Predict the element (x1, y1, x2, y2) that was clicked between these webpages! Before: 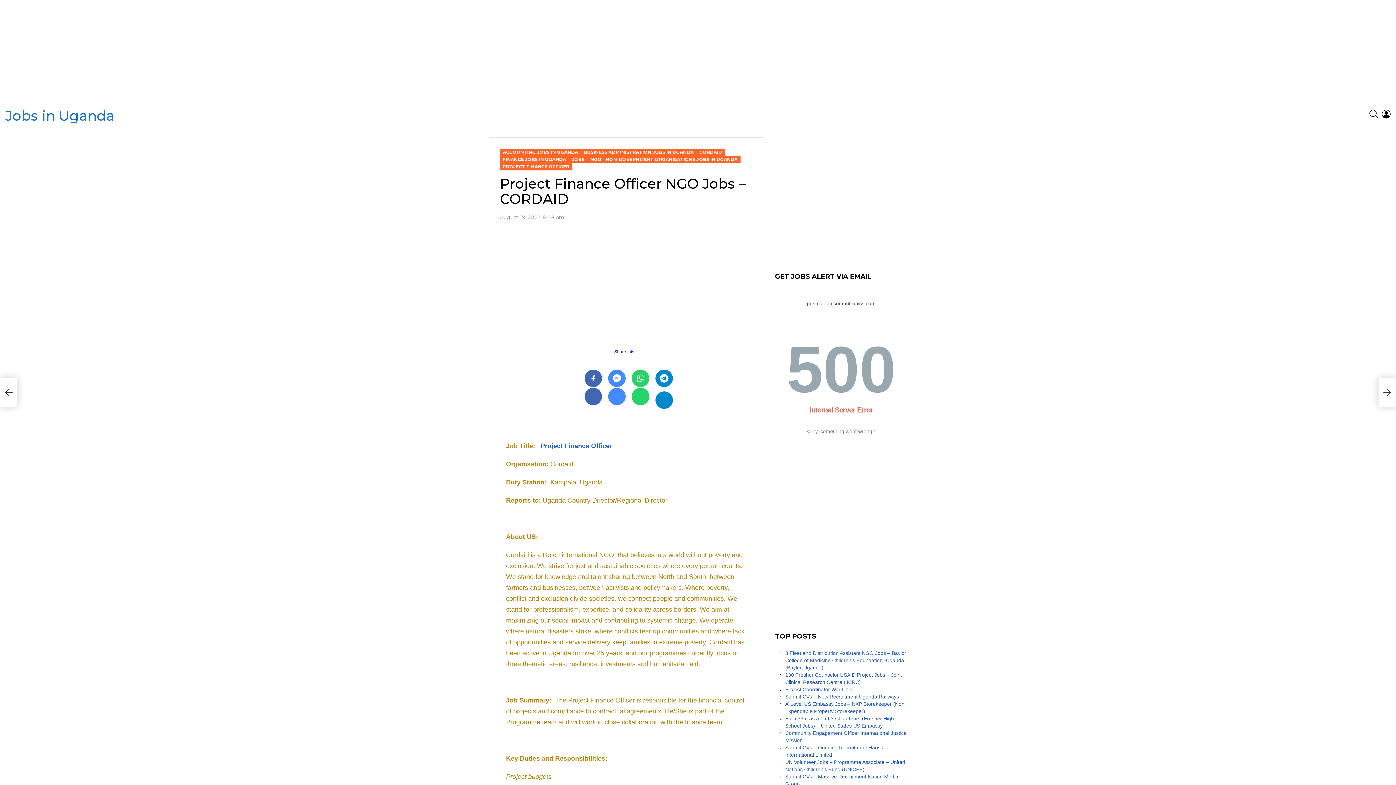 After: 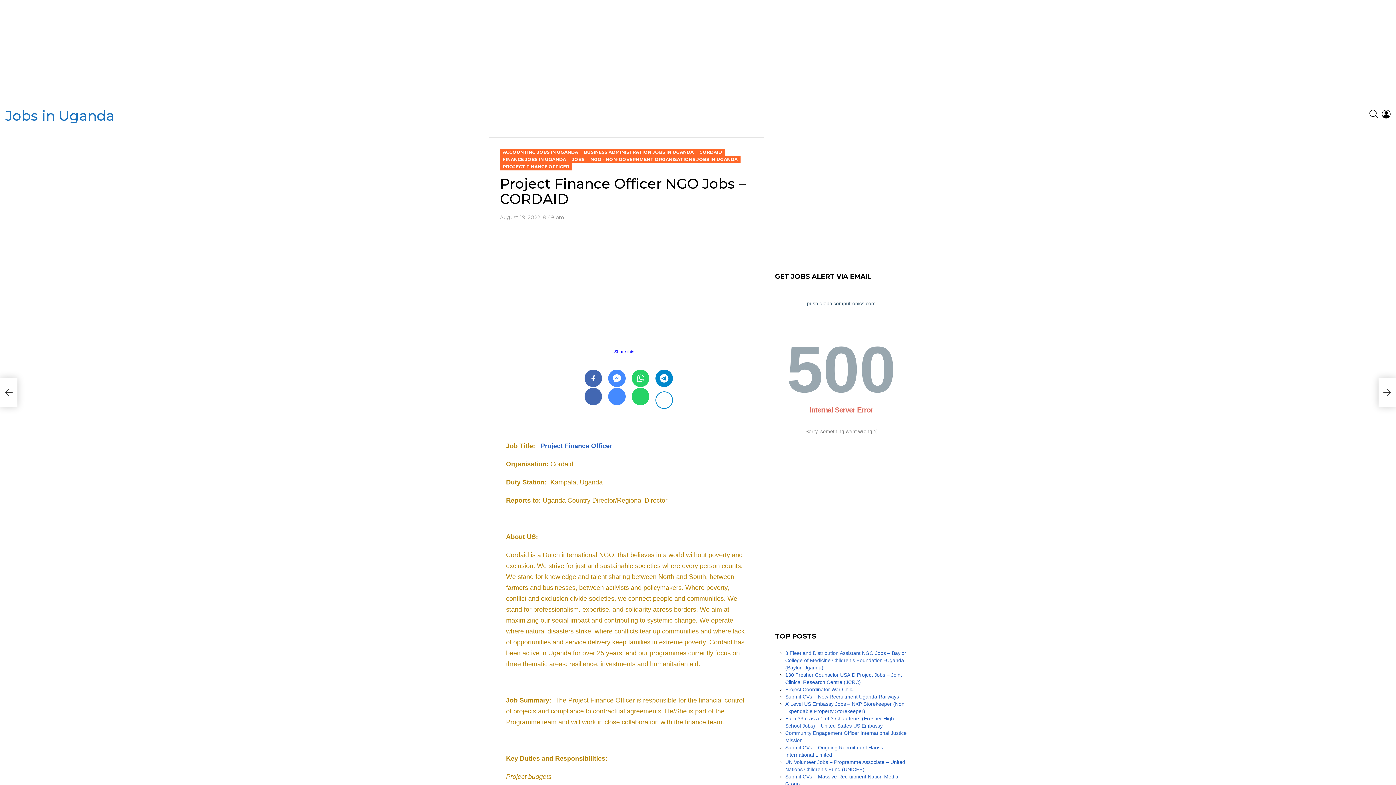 Action: bbox: (655, 391, 672, 409)